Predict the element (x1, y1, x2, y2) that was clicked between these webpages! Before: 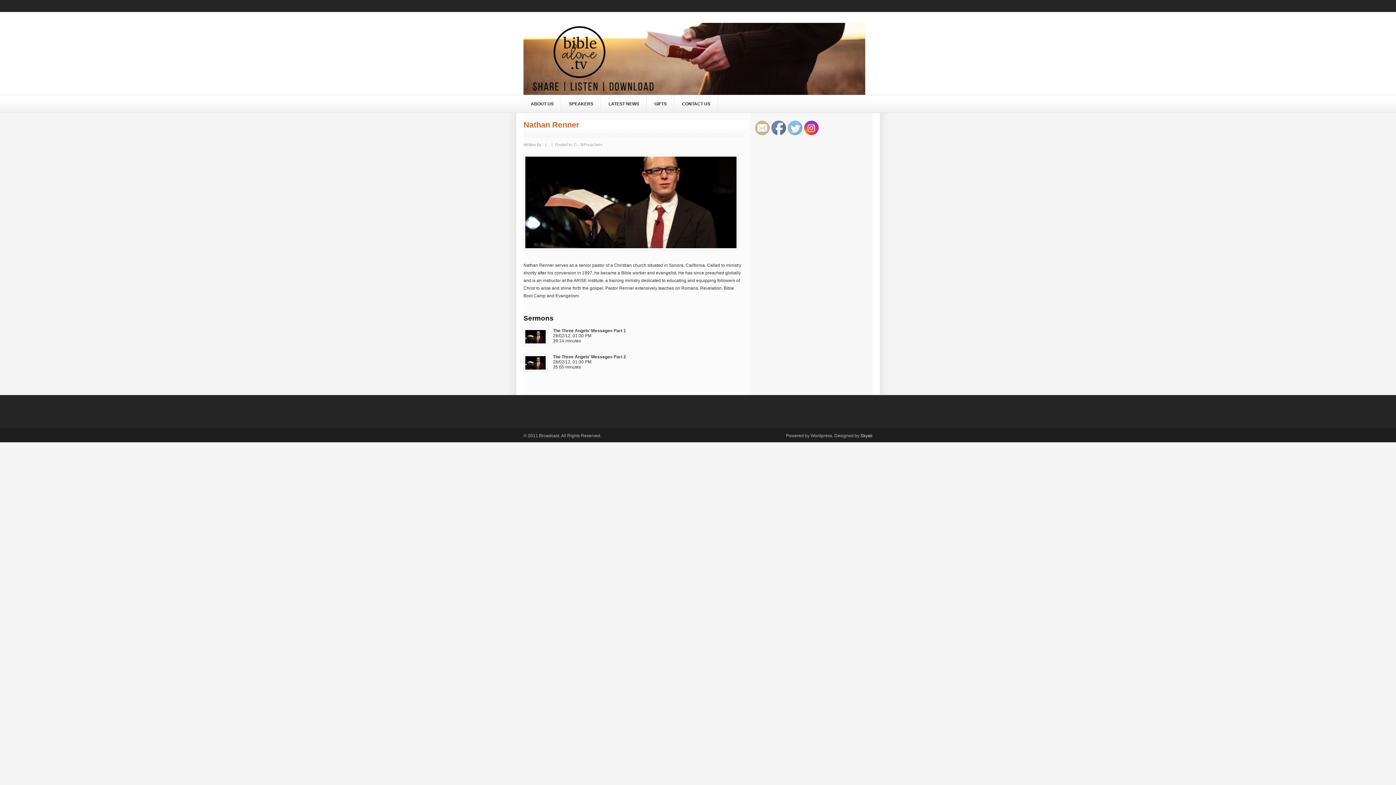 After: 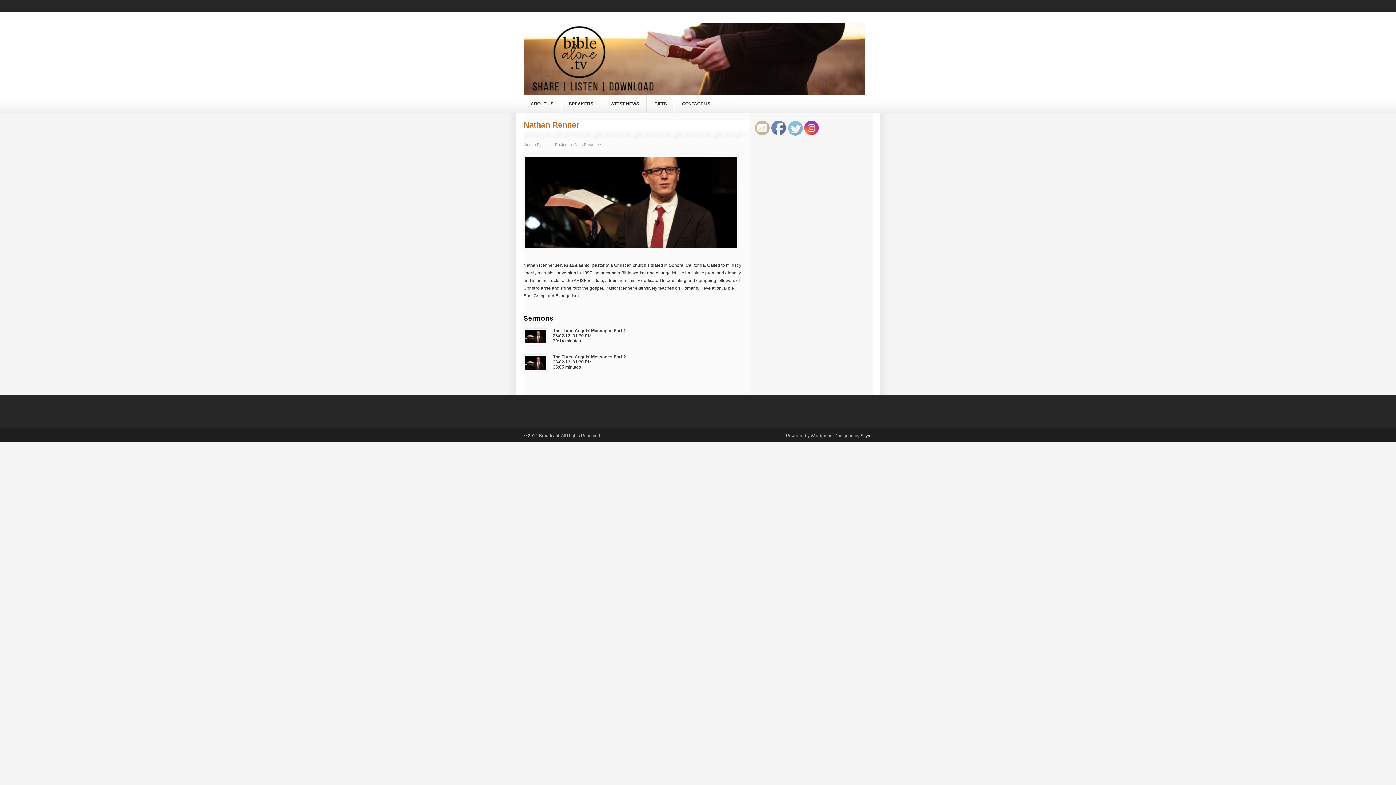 Action: bbox: (788, 121, 802, 135)